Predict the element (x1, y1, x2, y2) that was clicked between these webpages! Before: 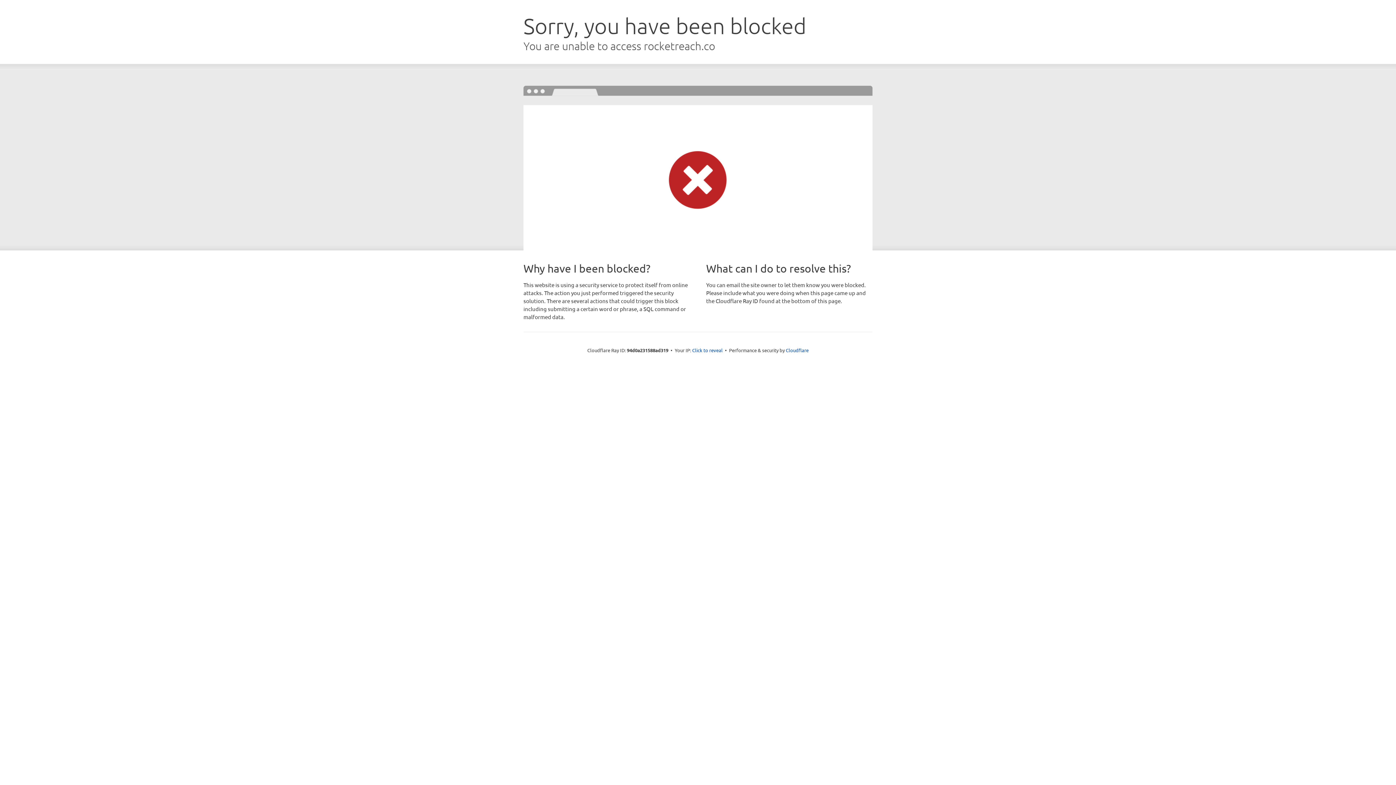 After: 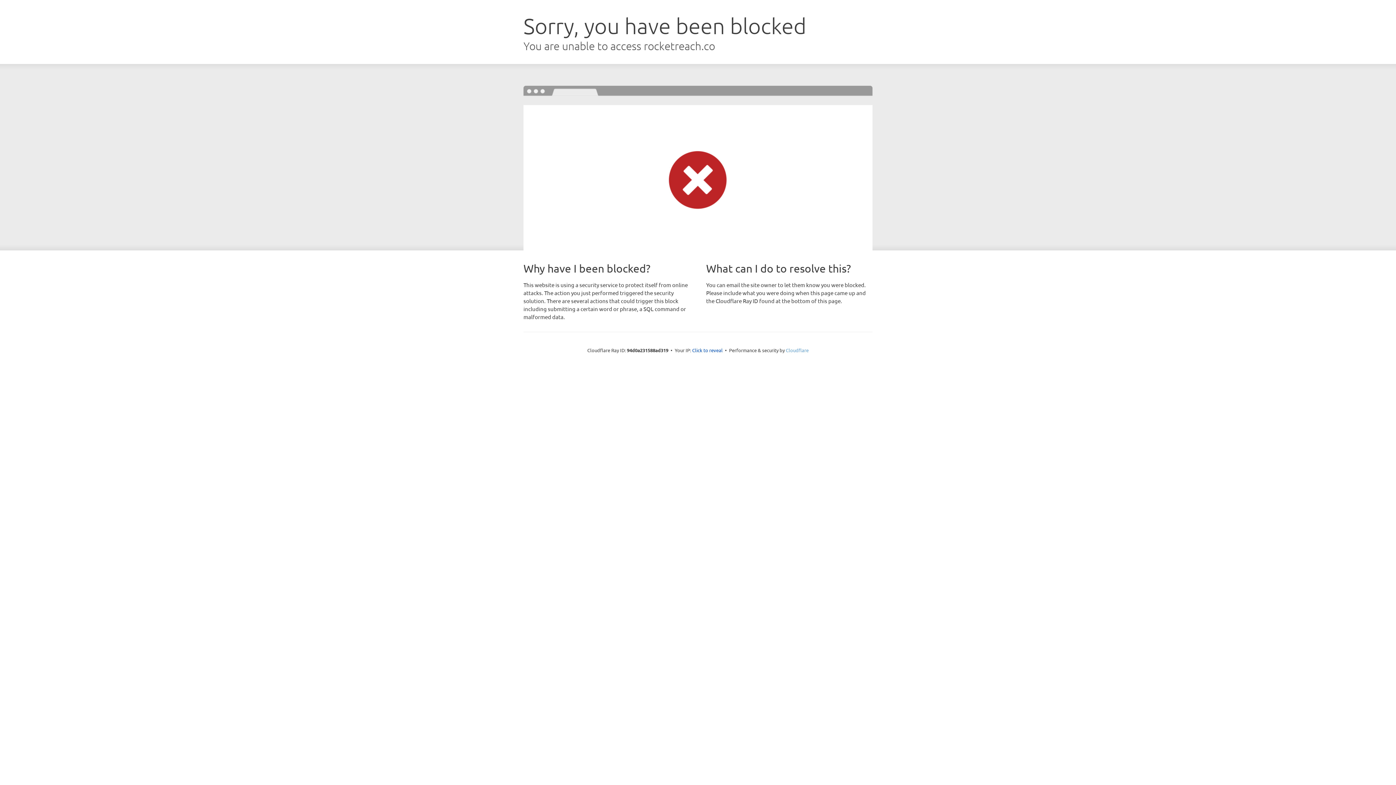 Action: label: Cloudflare bbox: (786, 347, 808, 353)